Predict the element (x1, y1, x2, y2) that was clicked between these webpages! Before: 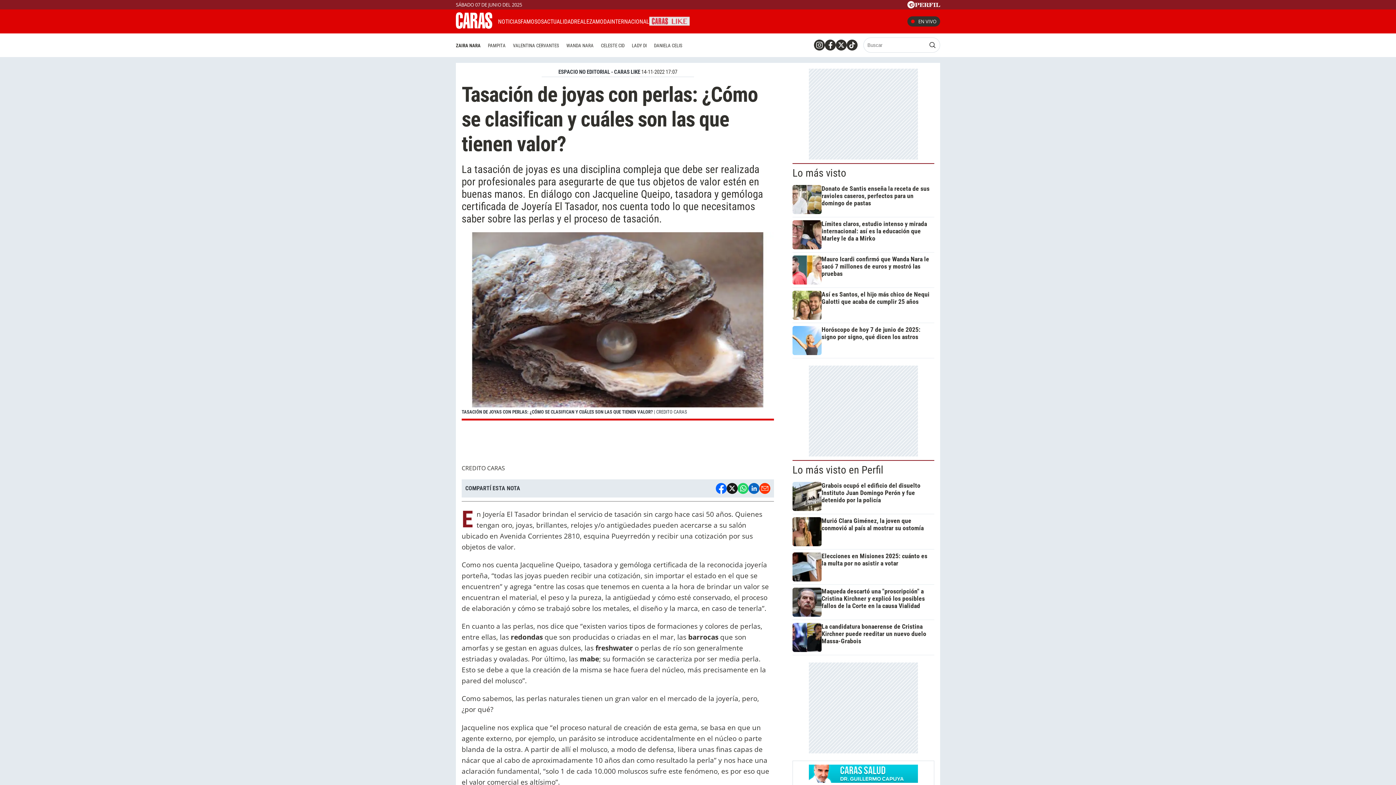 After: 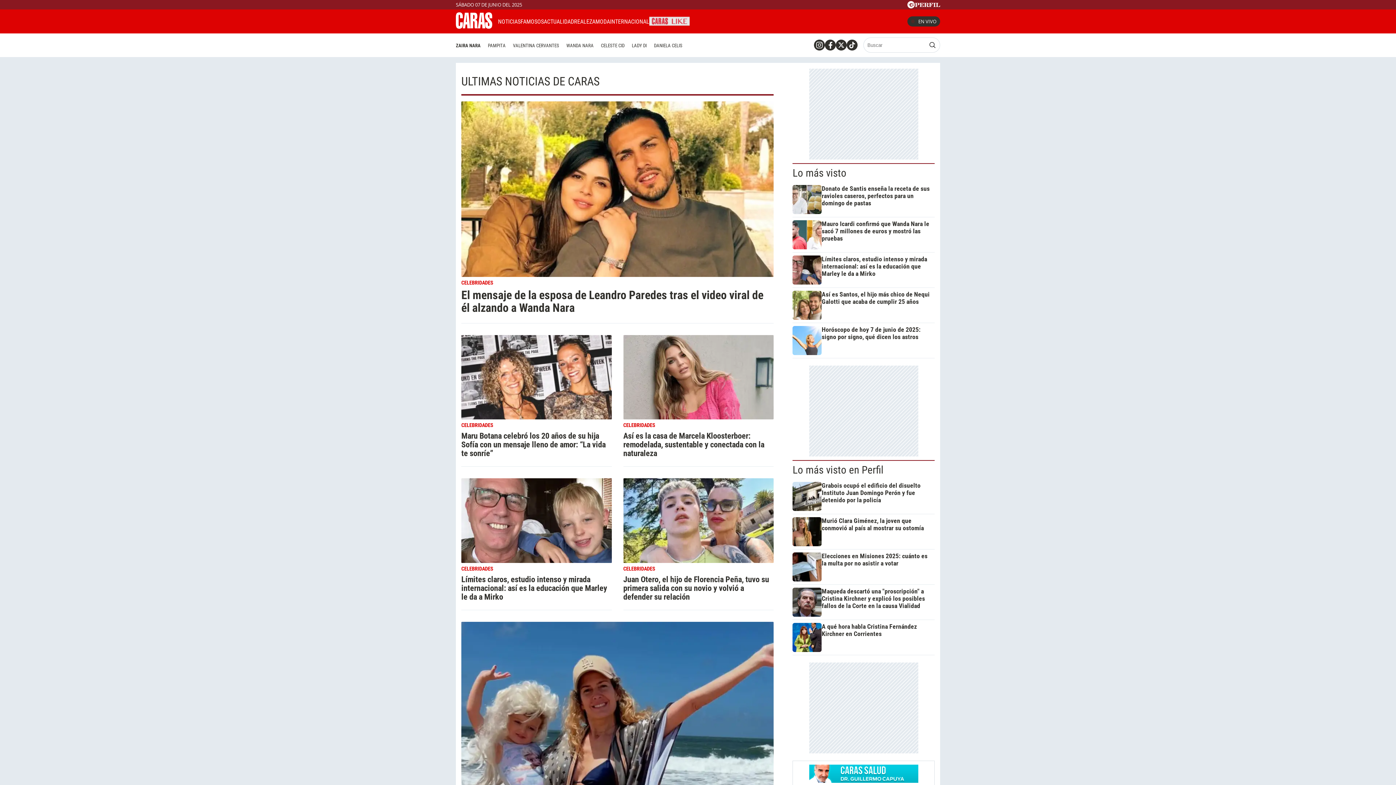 Action: label: NOTICIAS bbox: (498, 18, 520, 24)